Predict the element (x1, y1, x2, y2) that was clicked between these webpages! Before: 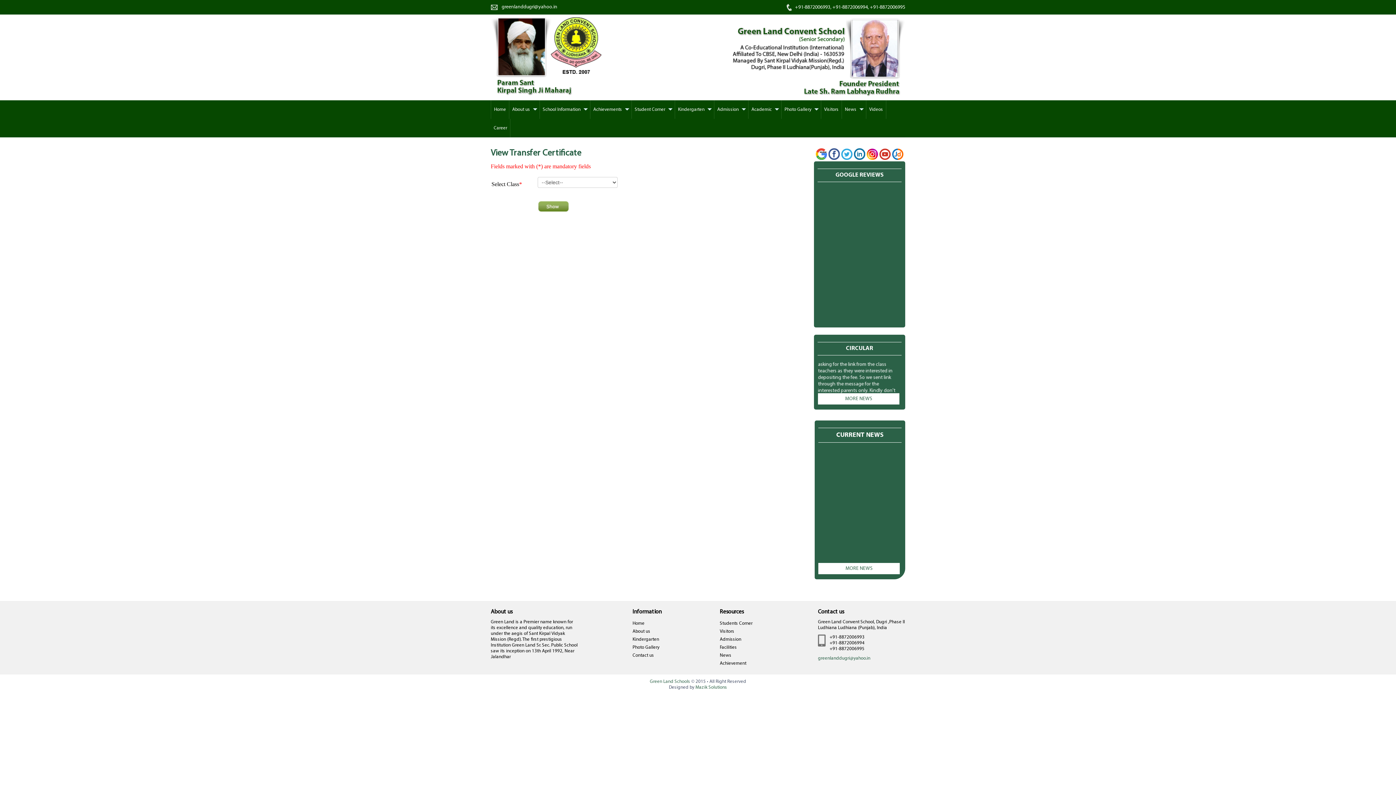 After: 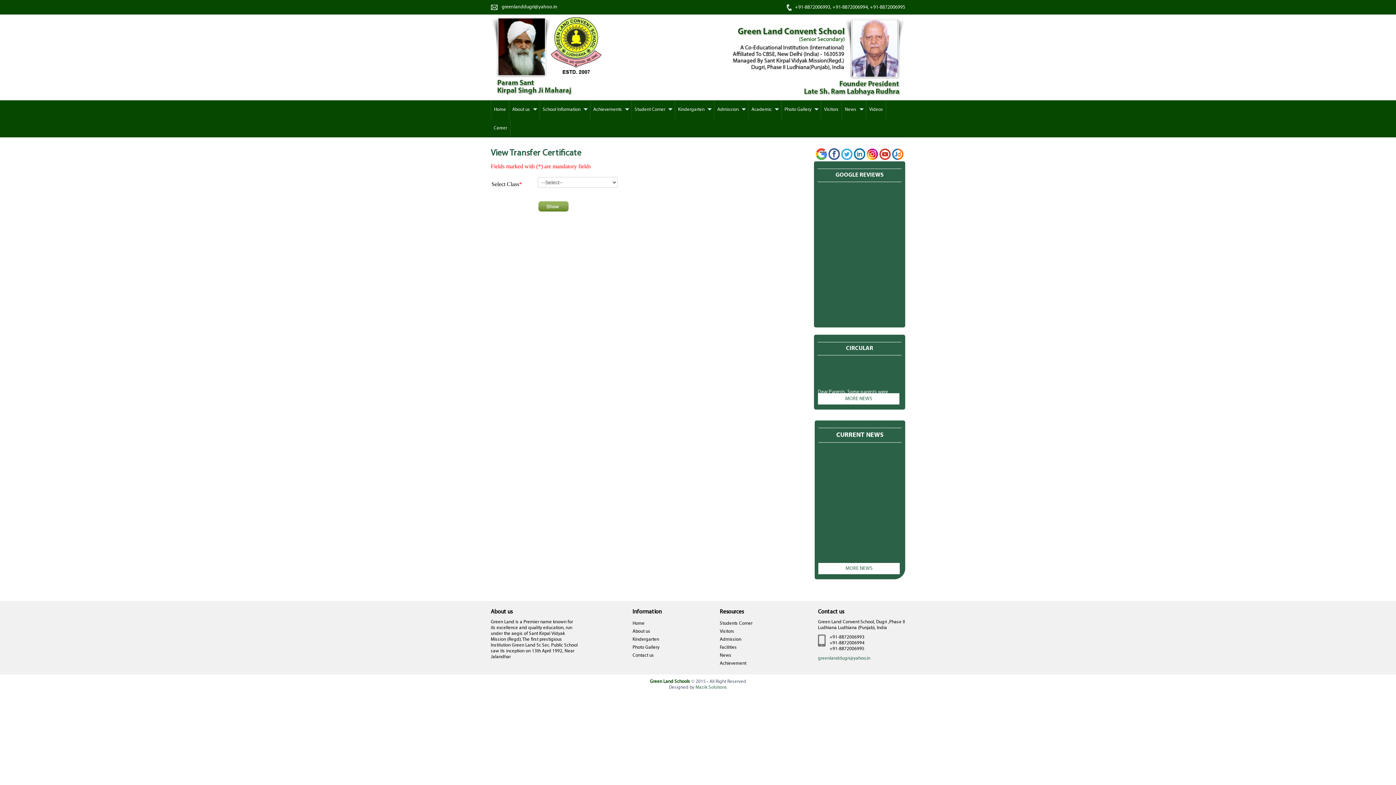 Action: bbox: (650, 679, 690, 684) label: Green Land Schools